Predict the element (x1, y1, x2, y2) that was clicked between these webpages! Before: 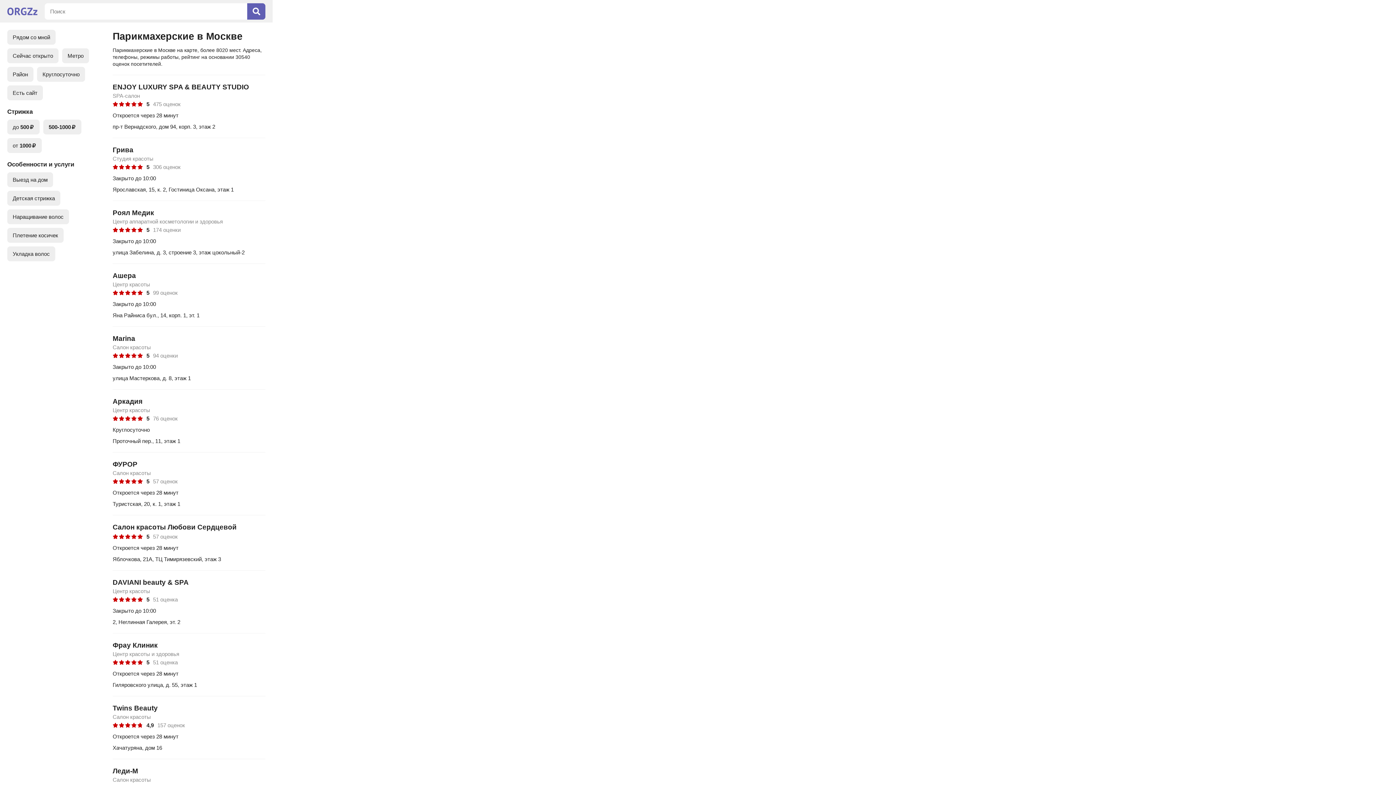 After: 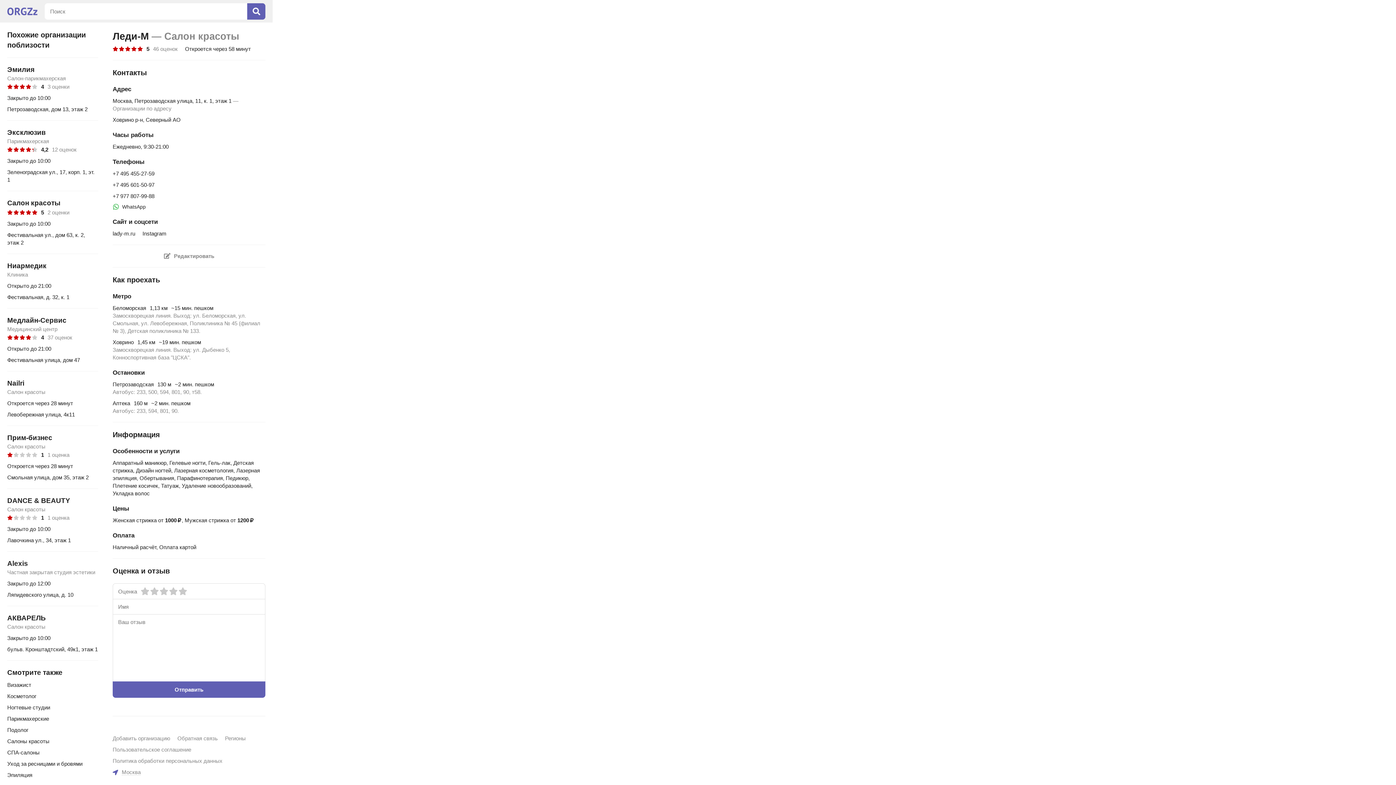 Action: bbox: (112, 767, 138, 775) label: Леди-М